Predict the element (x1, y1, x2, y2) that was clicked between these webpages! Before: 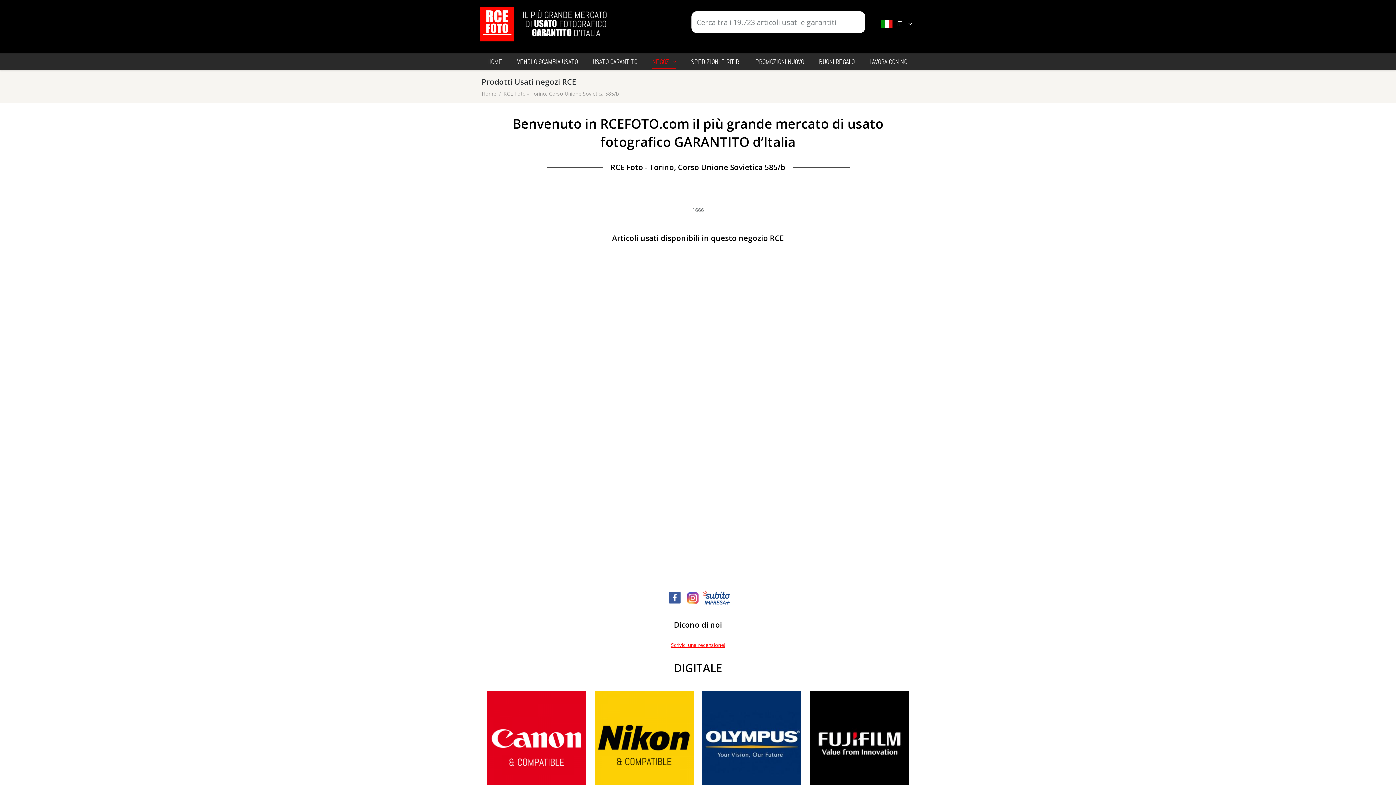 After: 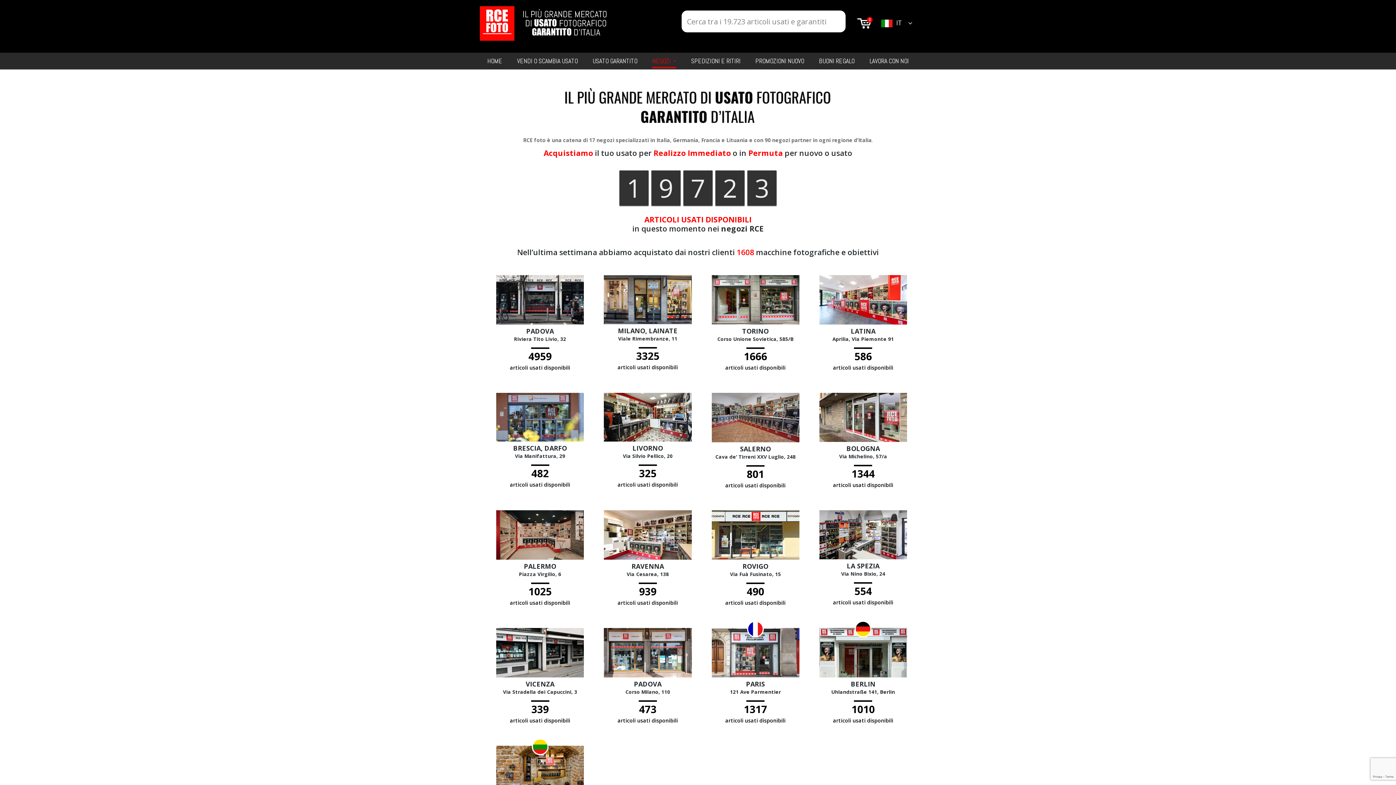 Action: label: NEGOZI bbox: (673, 57, 704, 66)